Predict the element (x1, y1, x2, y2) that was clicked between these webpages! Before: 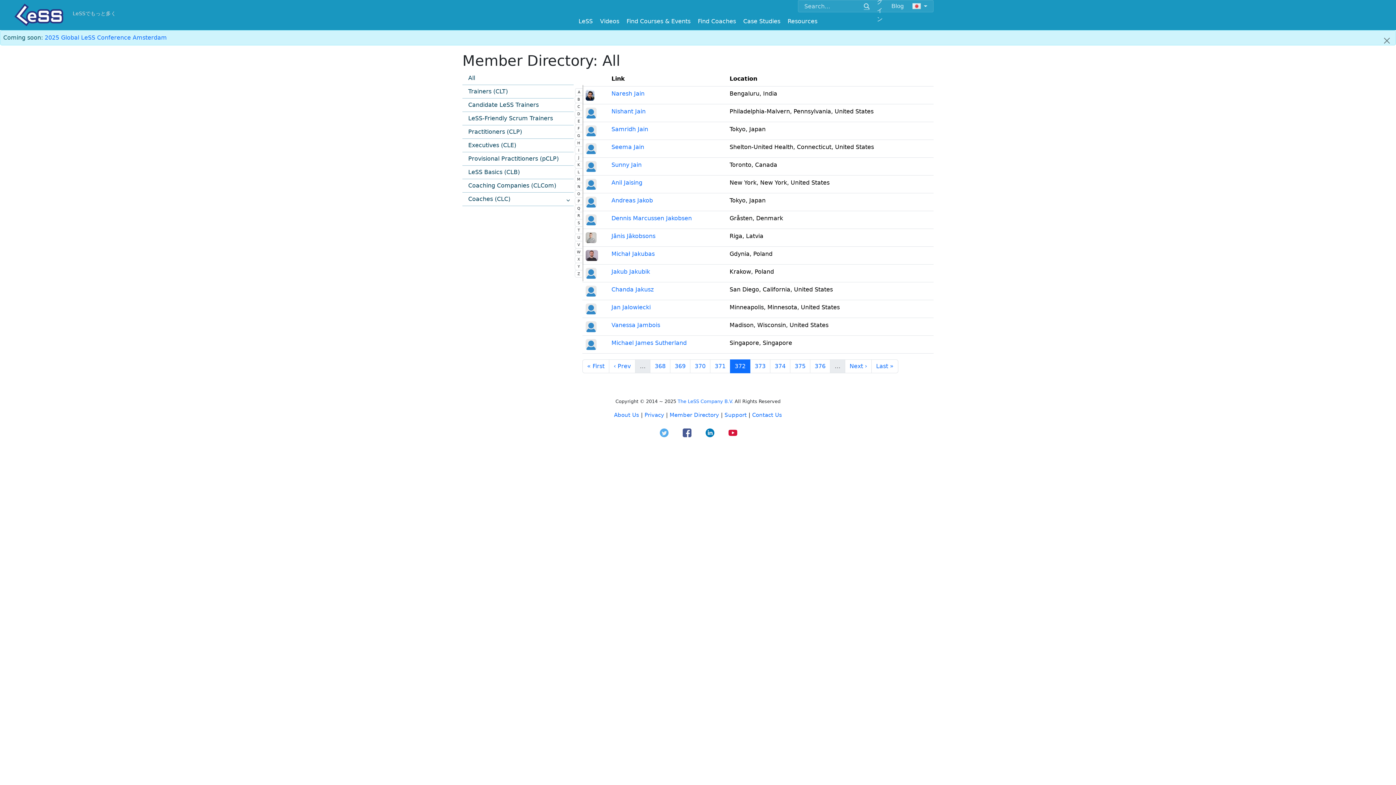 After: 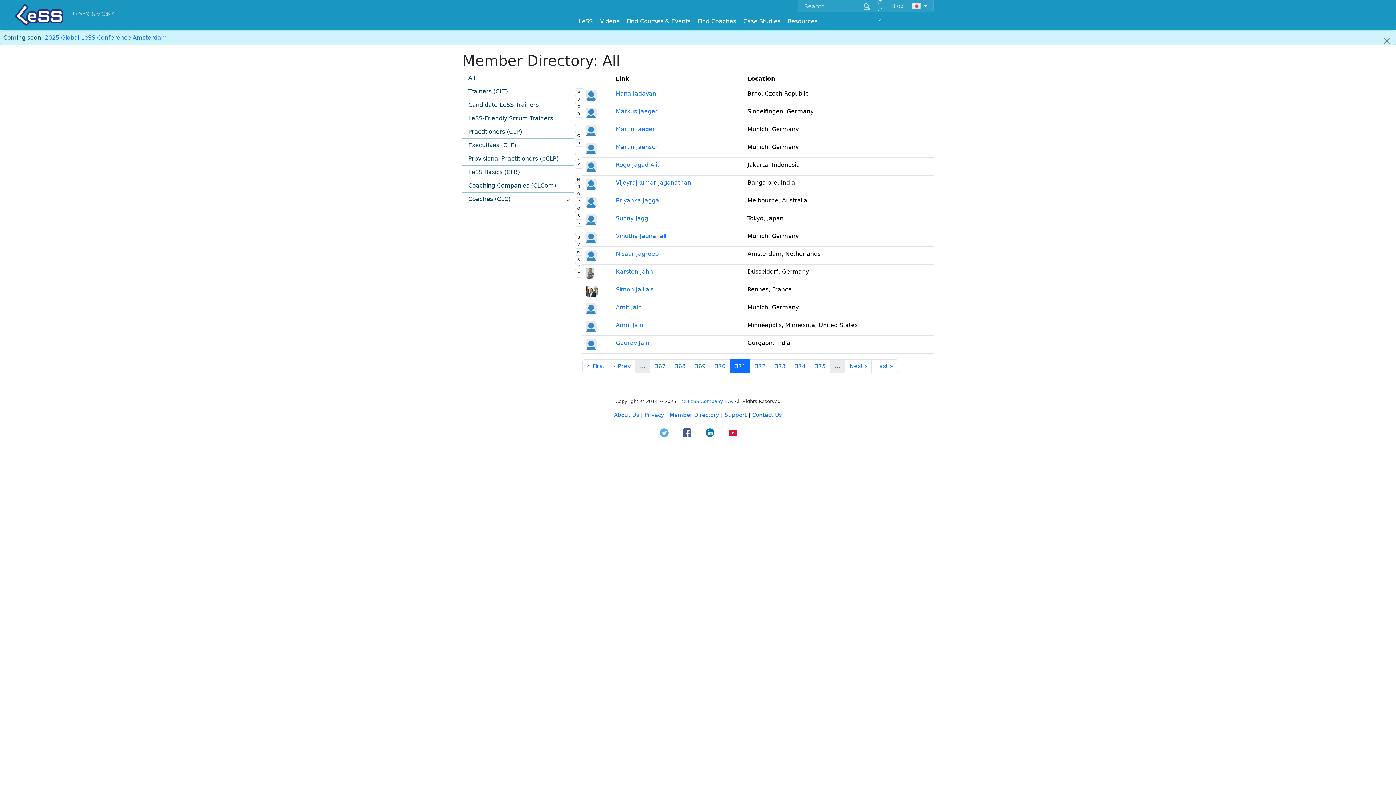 Action: label: 371 bbox: (710, 359, 730, 373)